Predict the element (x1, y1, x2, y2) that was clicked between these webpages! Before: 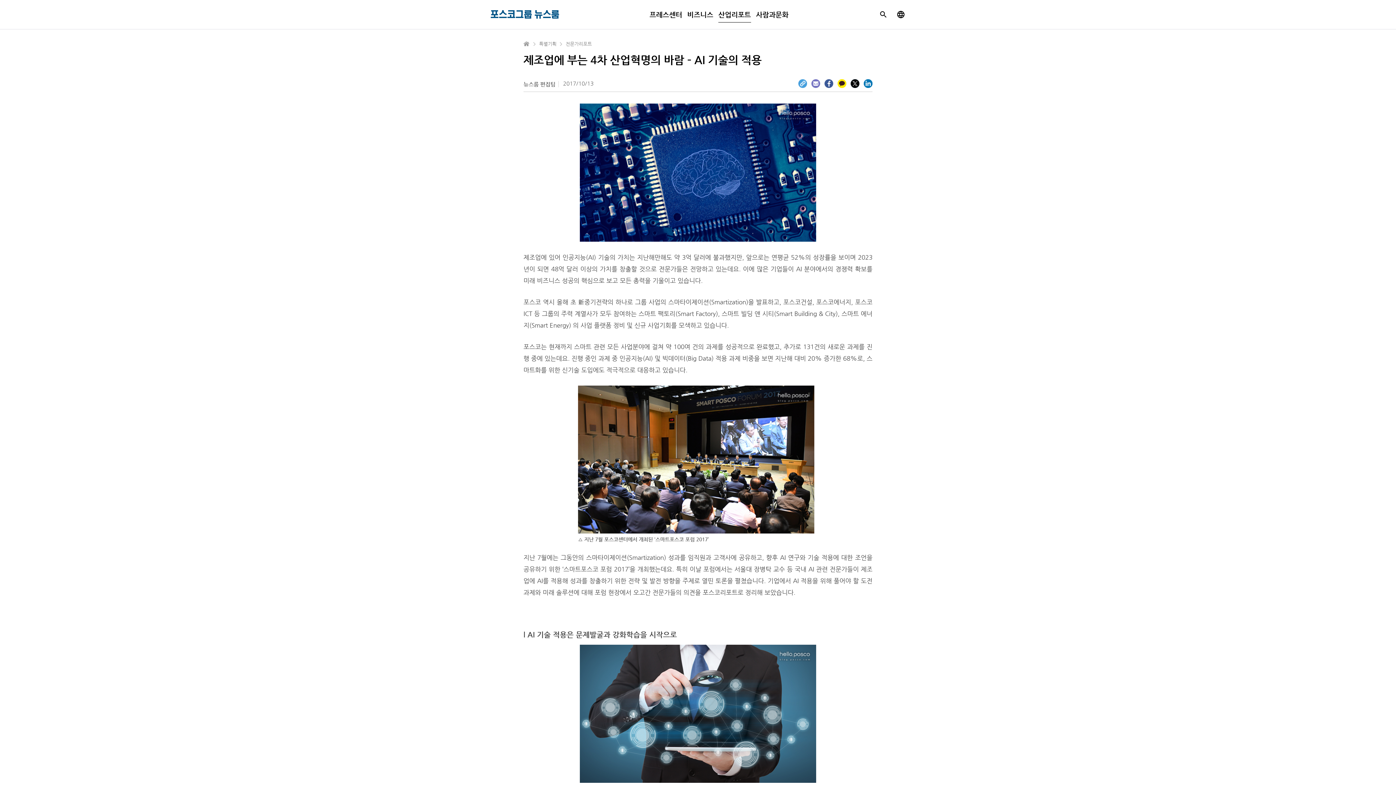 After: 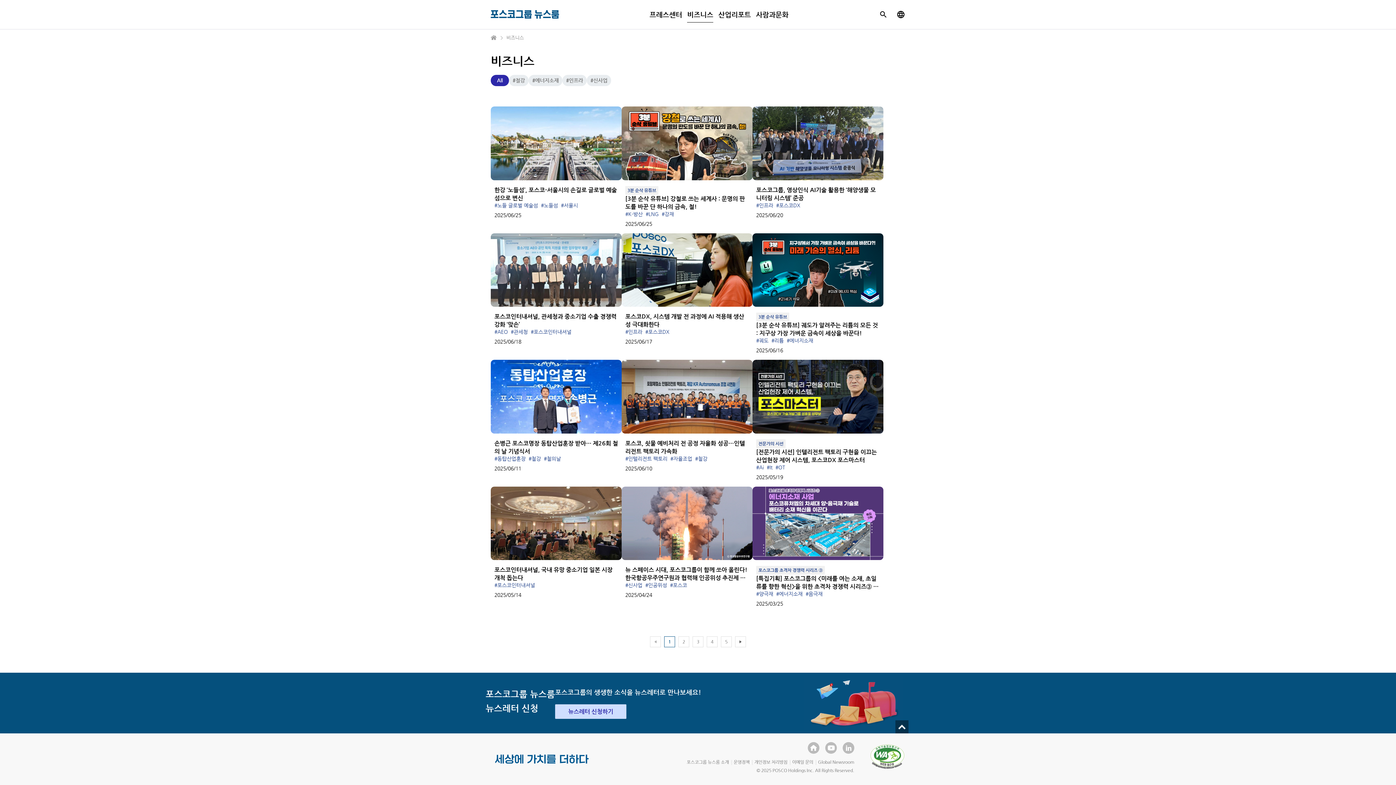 Action: bbox: (687, 7, 713, 22) label: 비즈니스